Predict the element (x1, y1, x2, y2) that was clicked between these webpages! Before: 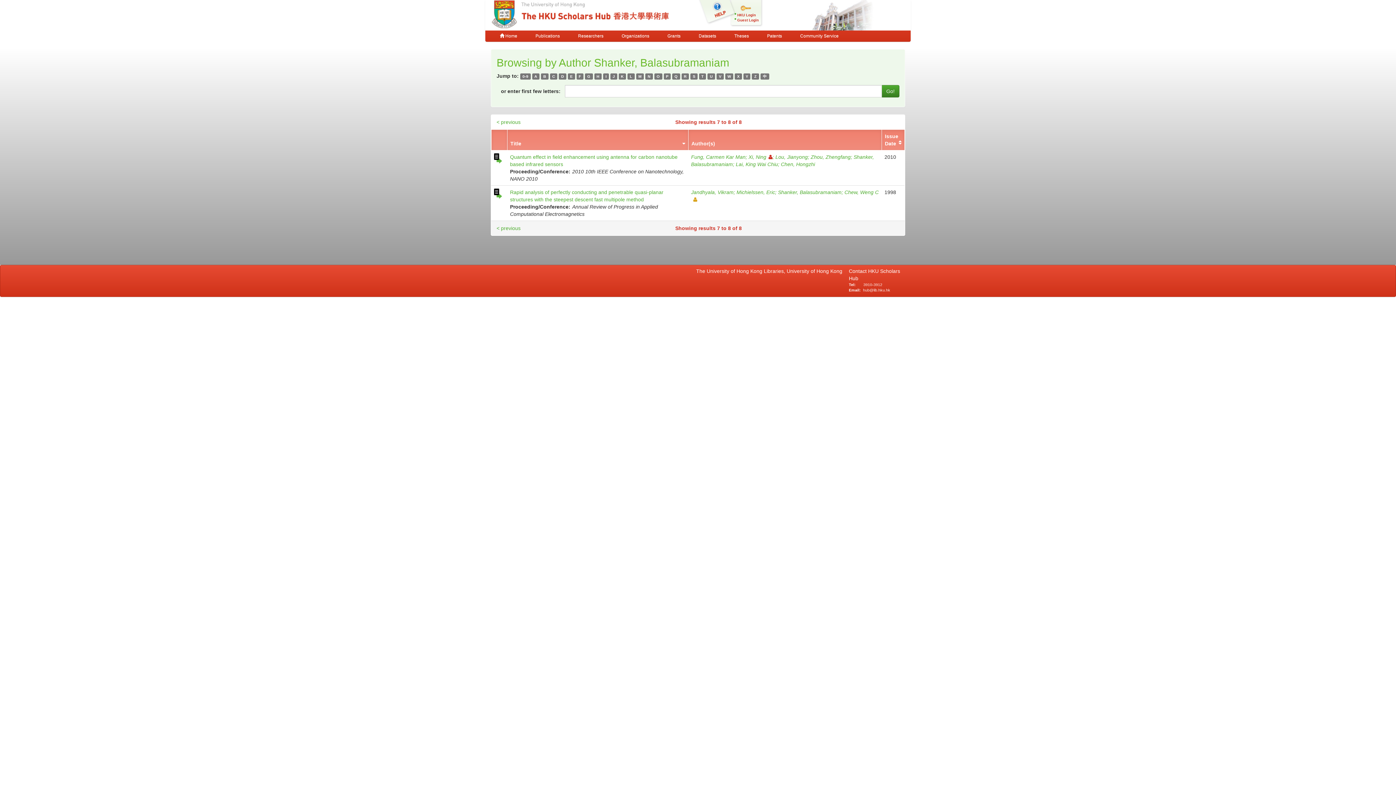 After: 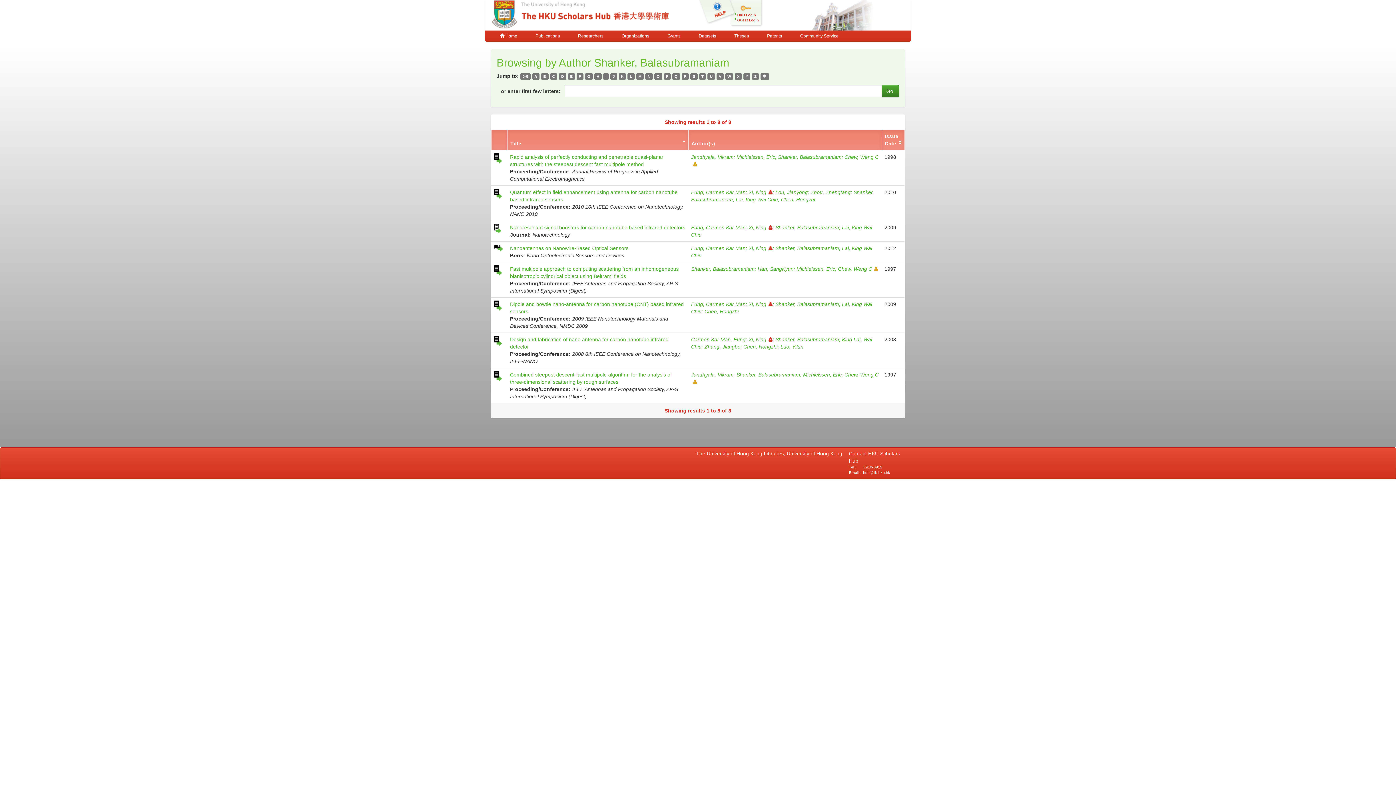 Action: label: Title bbox: (510, 140, 521, 146)